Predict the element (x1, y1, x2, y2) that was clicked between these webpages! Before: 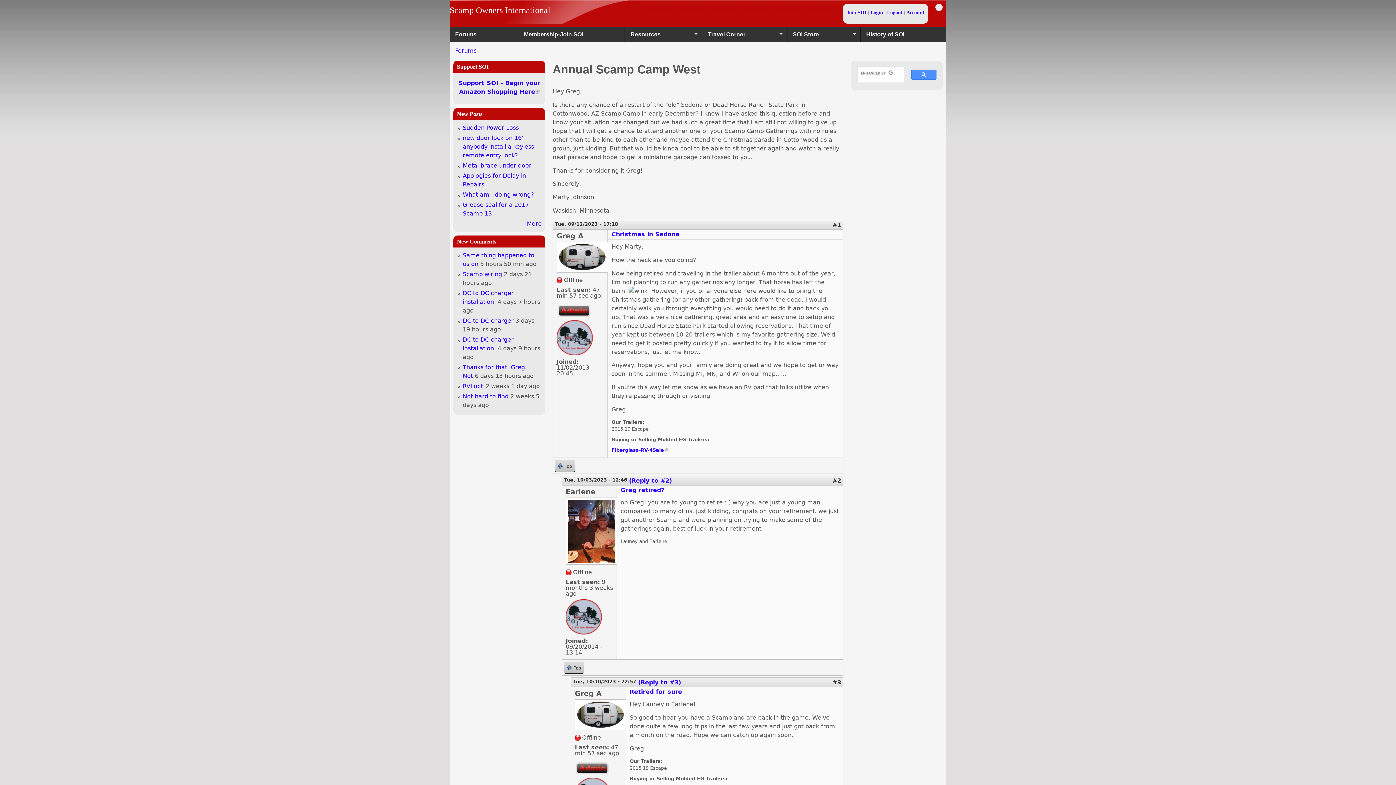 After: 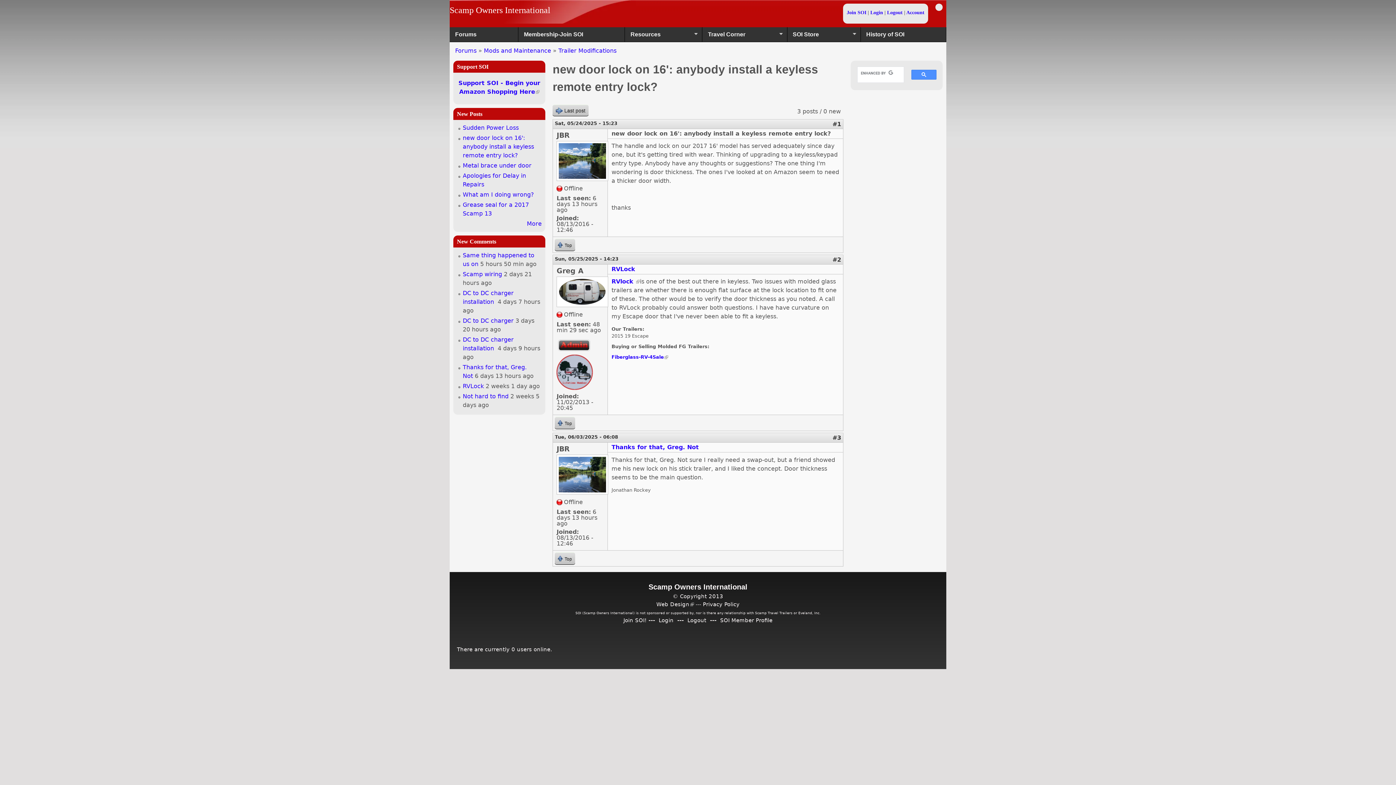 Action: bbox: (462, 134, 534, 159) label: new door lock on 16': anybody install a keyless remote entry lock?